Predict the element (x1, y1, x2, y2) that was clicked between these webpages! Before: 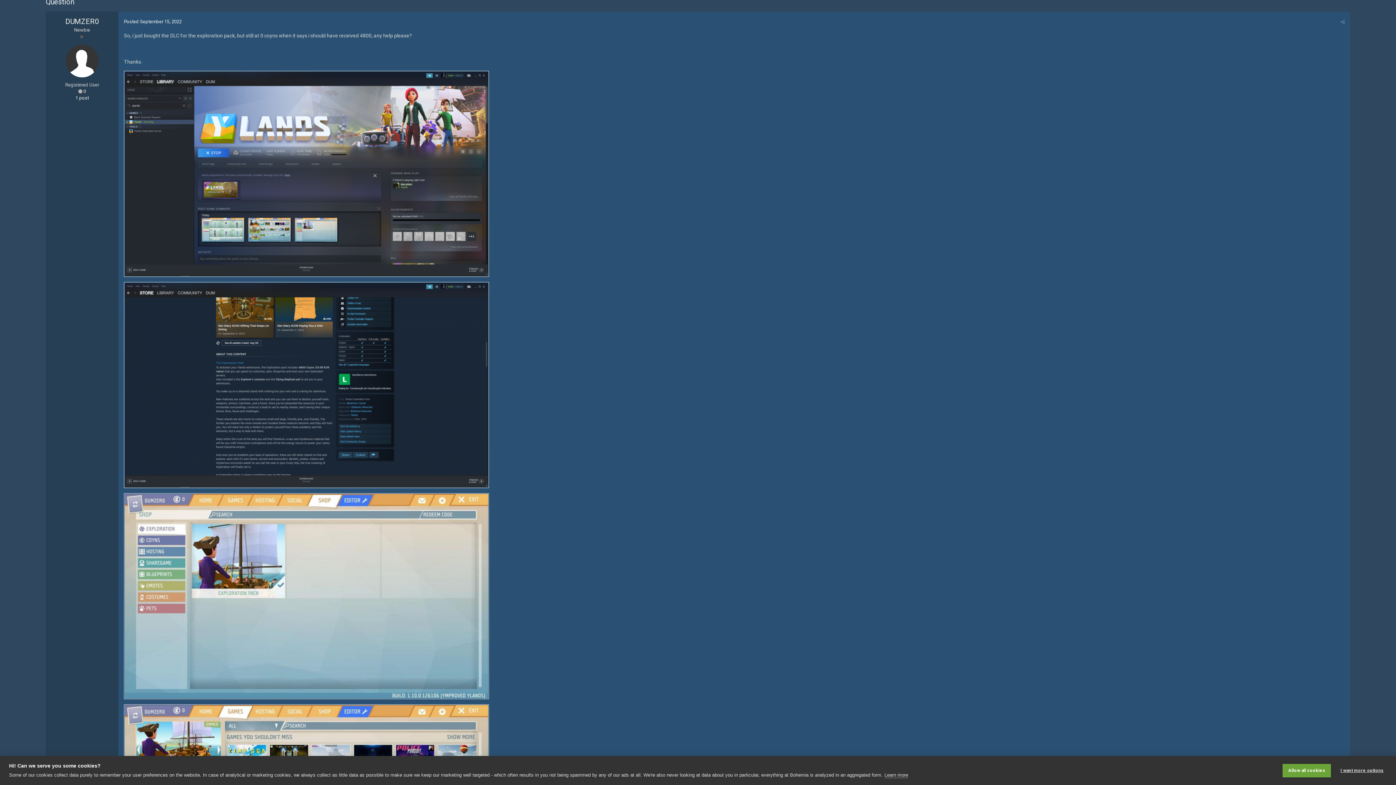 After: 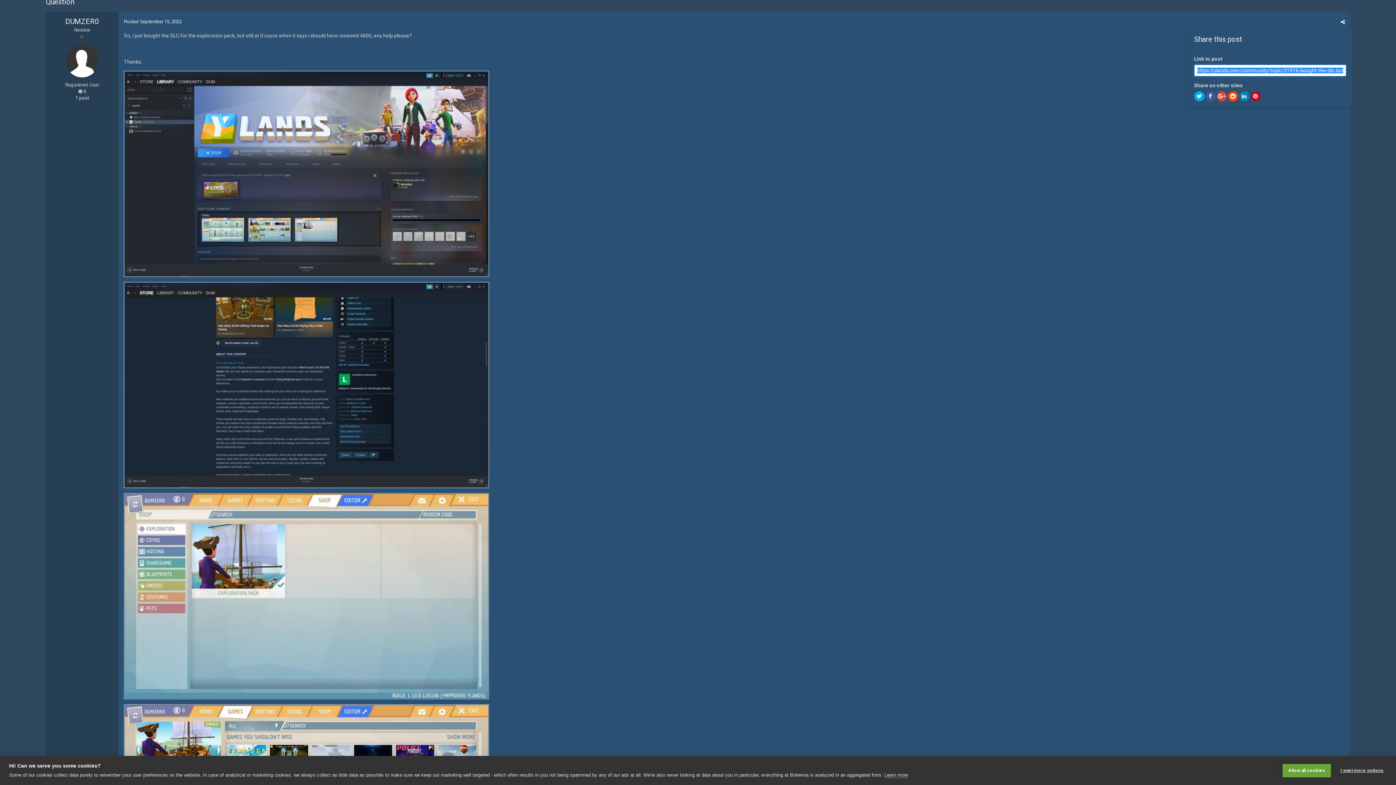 Action: bbox: (1341, 19, 1345, 24)